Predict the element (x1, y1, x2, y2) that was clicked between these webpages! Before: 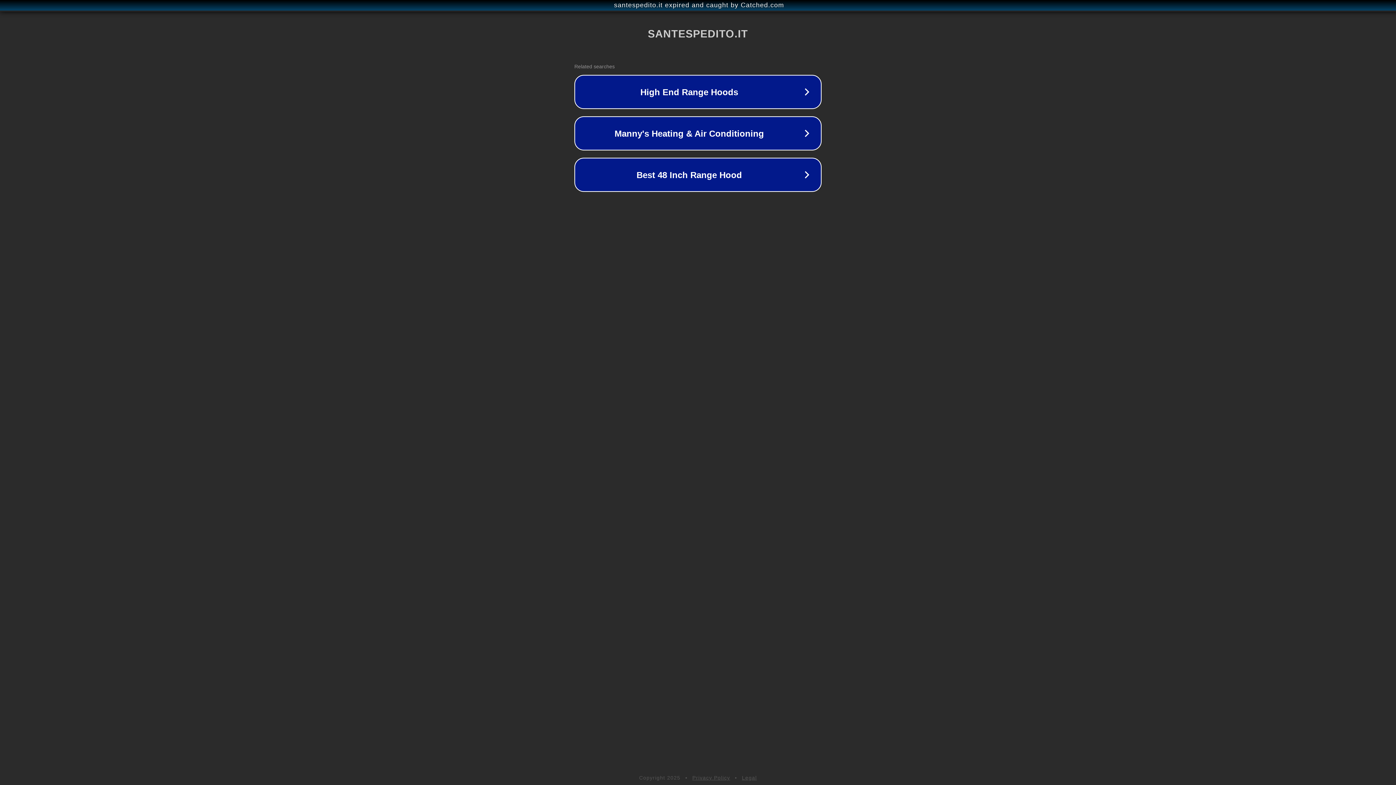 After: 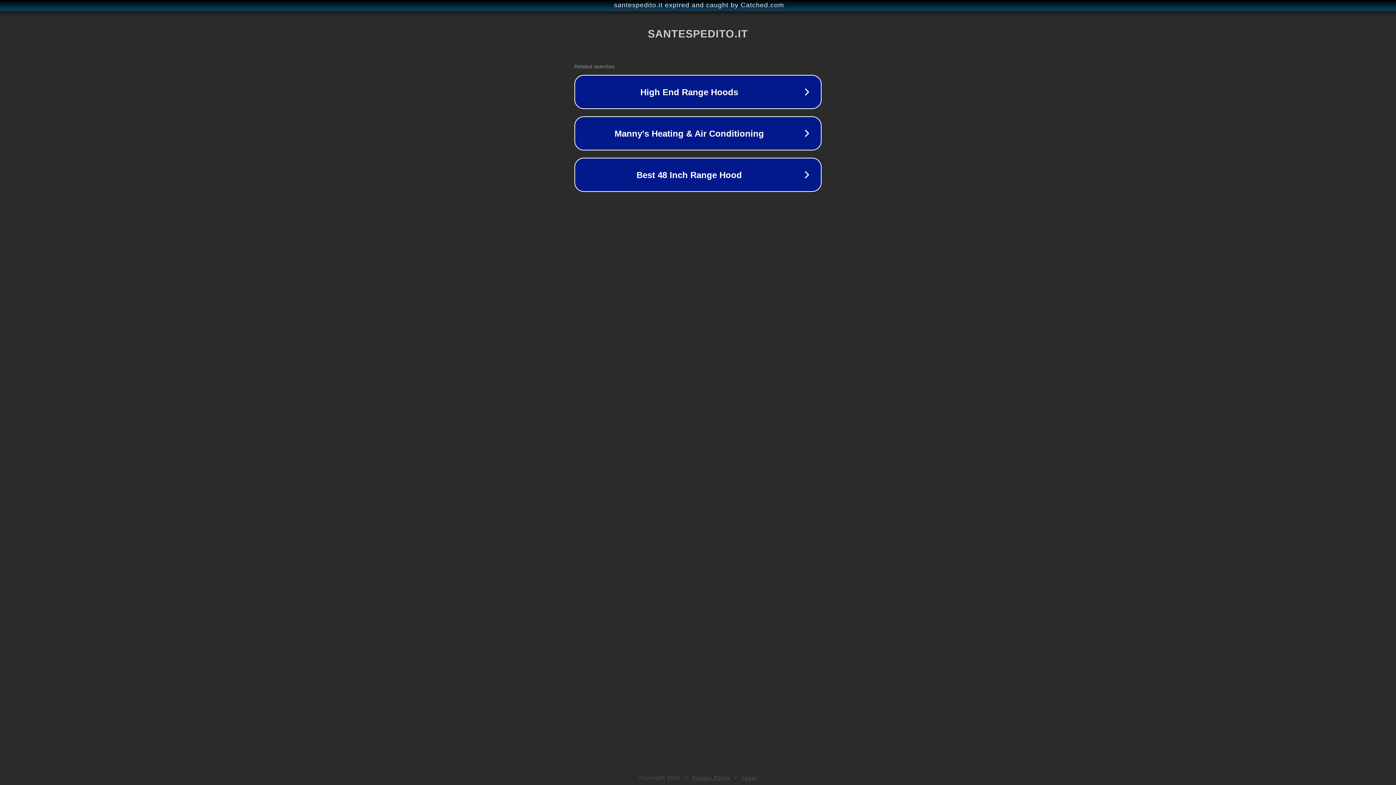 Action: bbox: (742, 775, 757, 781) label: Legal